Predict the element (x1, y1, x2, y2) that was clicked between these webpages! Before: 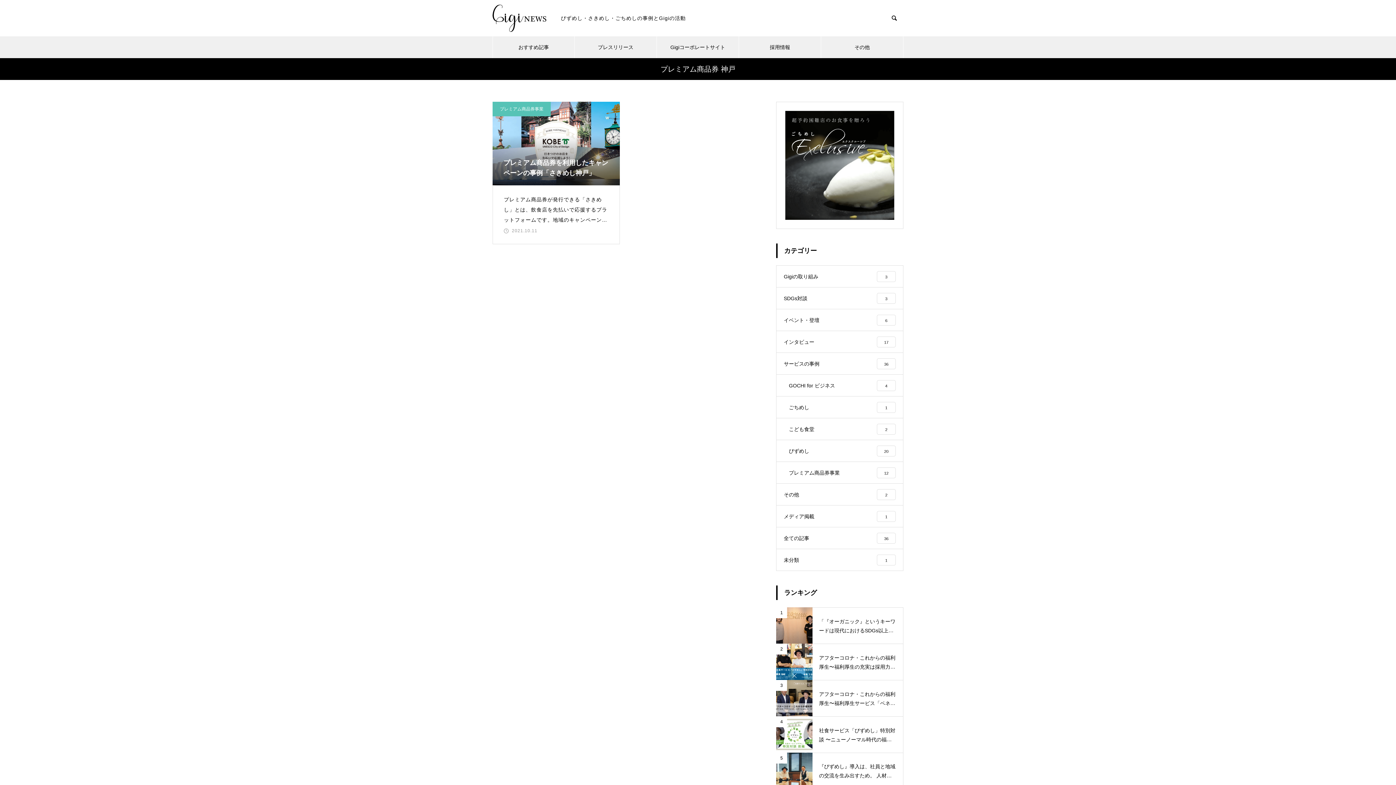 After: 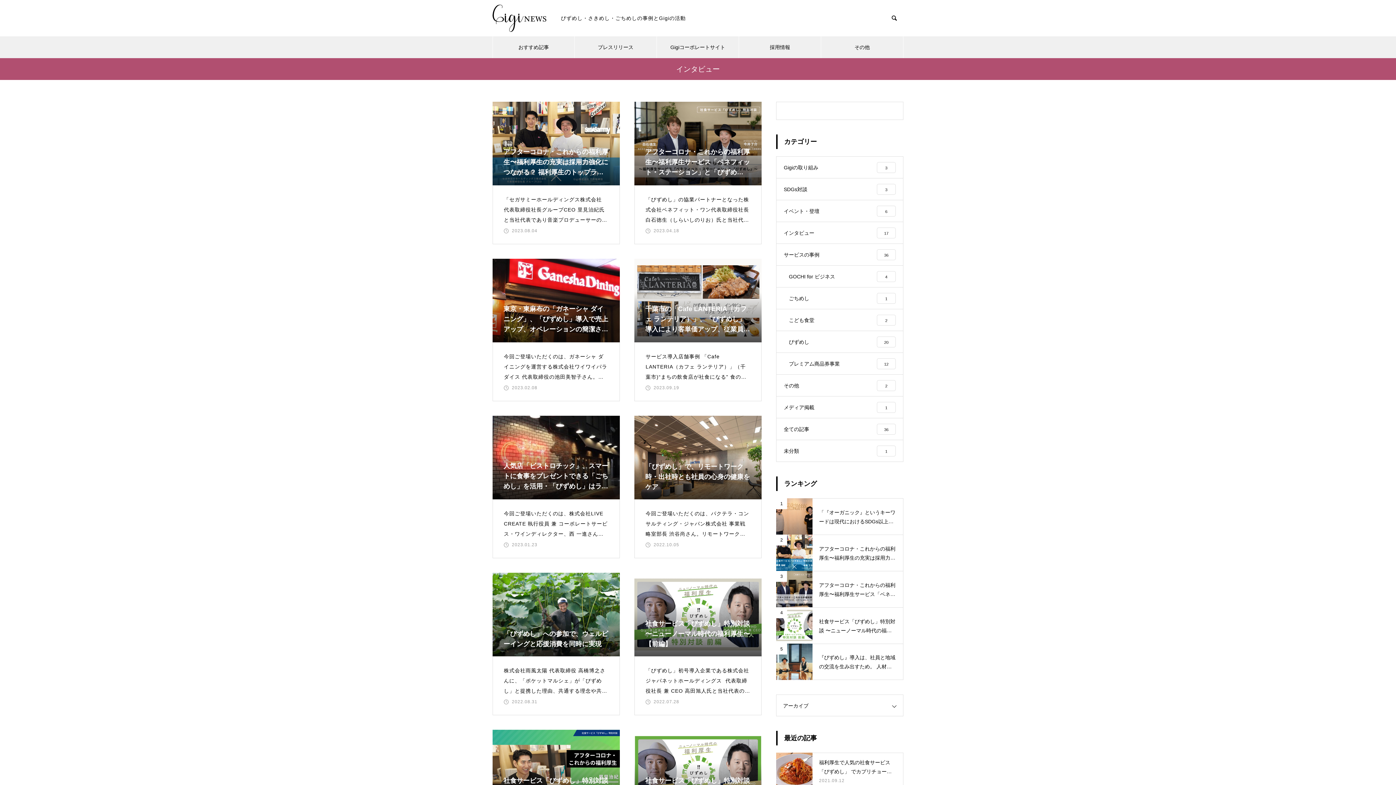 Action: bbox: (776, 331, 903, 353) label: インタビュー
17